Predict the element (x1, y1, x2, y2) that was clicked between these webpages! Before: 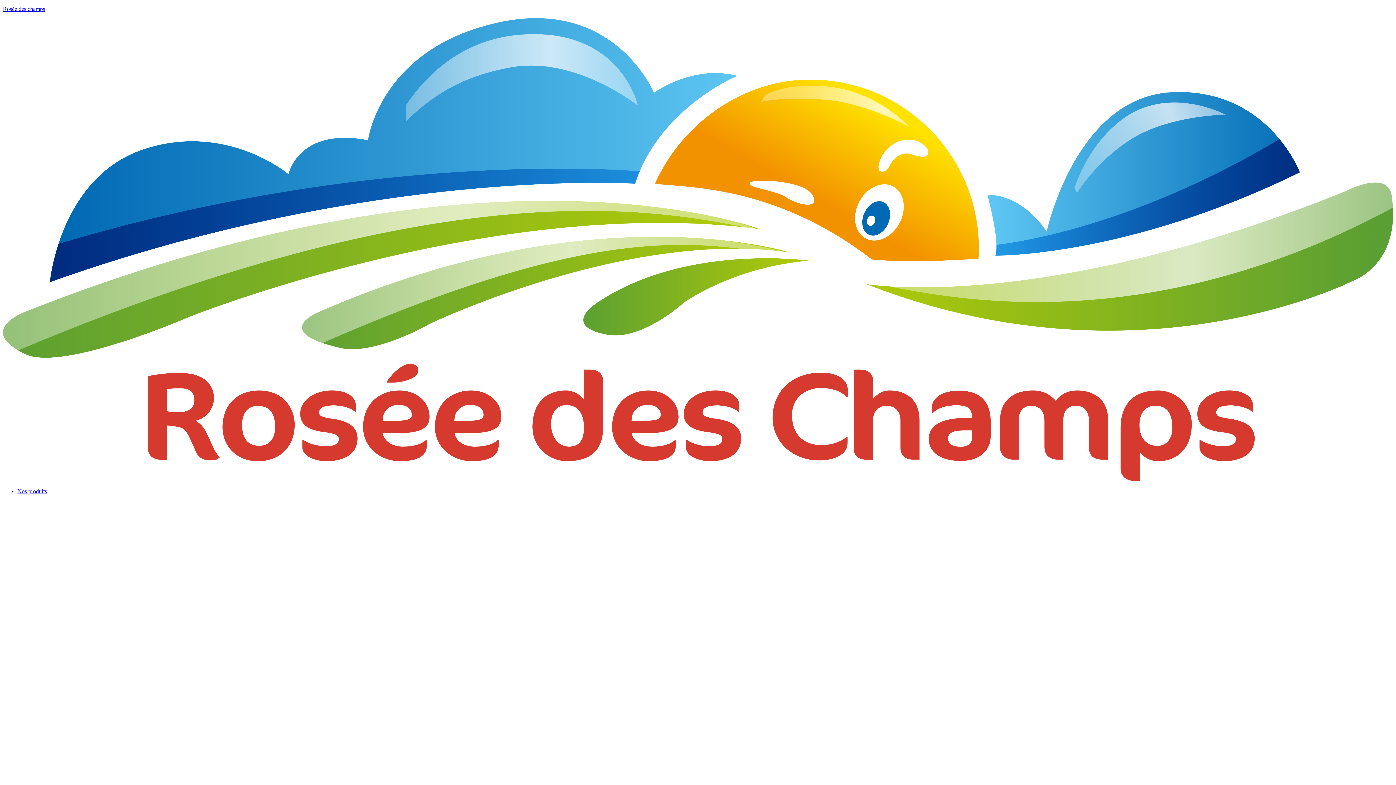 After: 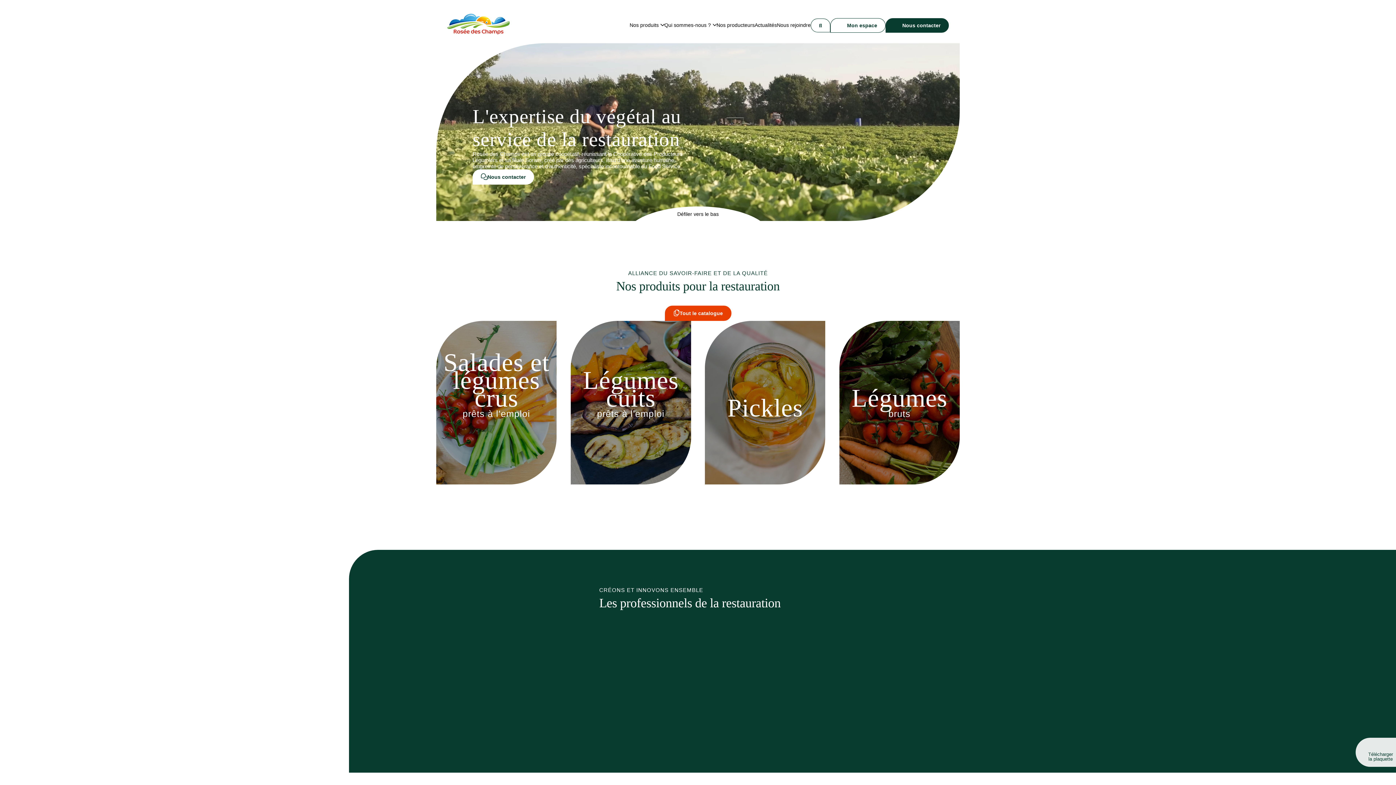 Action: bbox: (2, 5, 45, 12) label: Rosée des champs